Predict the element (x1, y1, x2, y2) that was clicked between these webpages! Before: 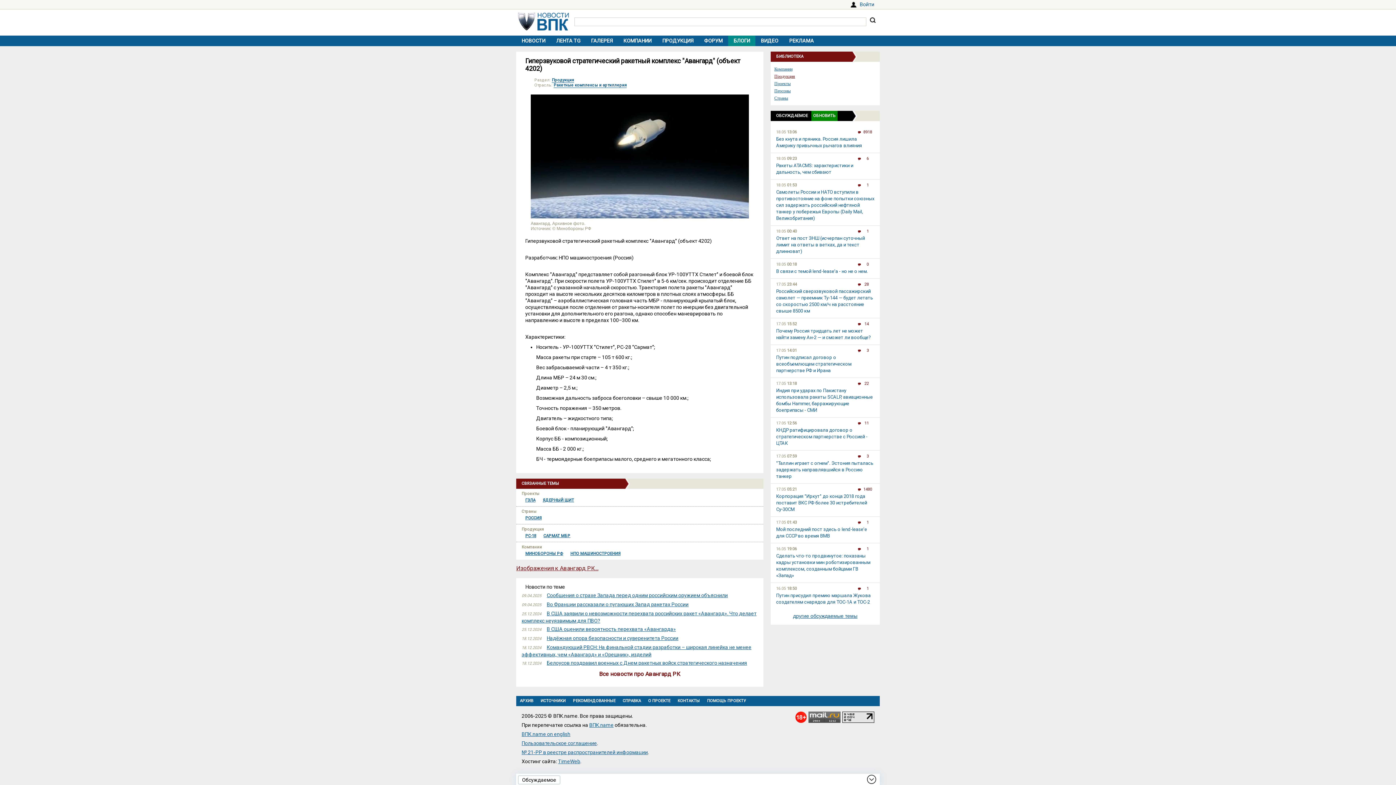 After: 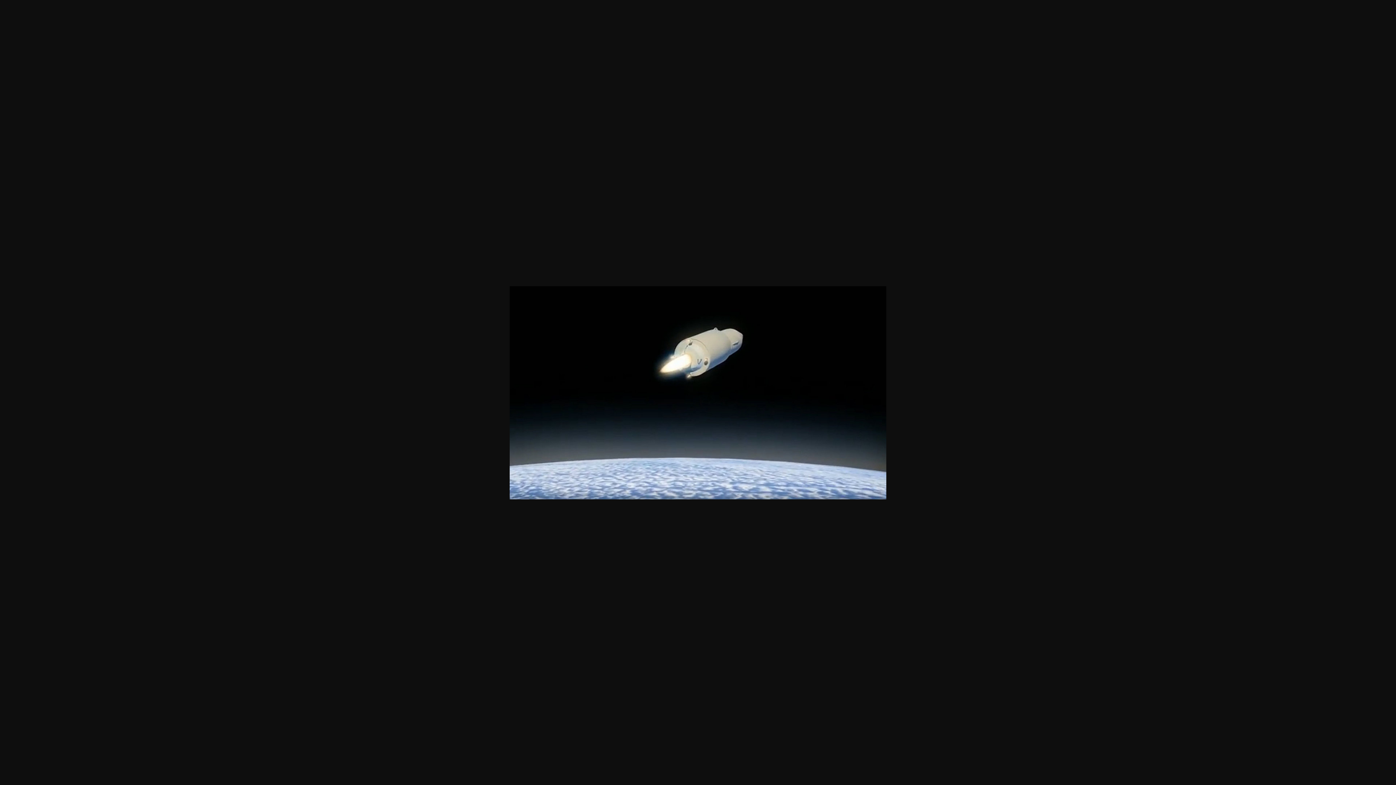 Action: bbox: (530, 213, 749, 219)